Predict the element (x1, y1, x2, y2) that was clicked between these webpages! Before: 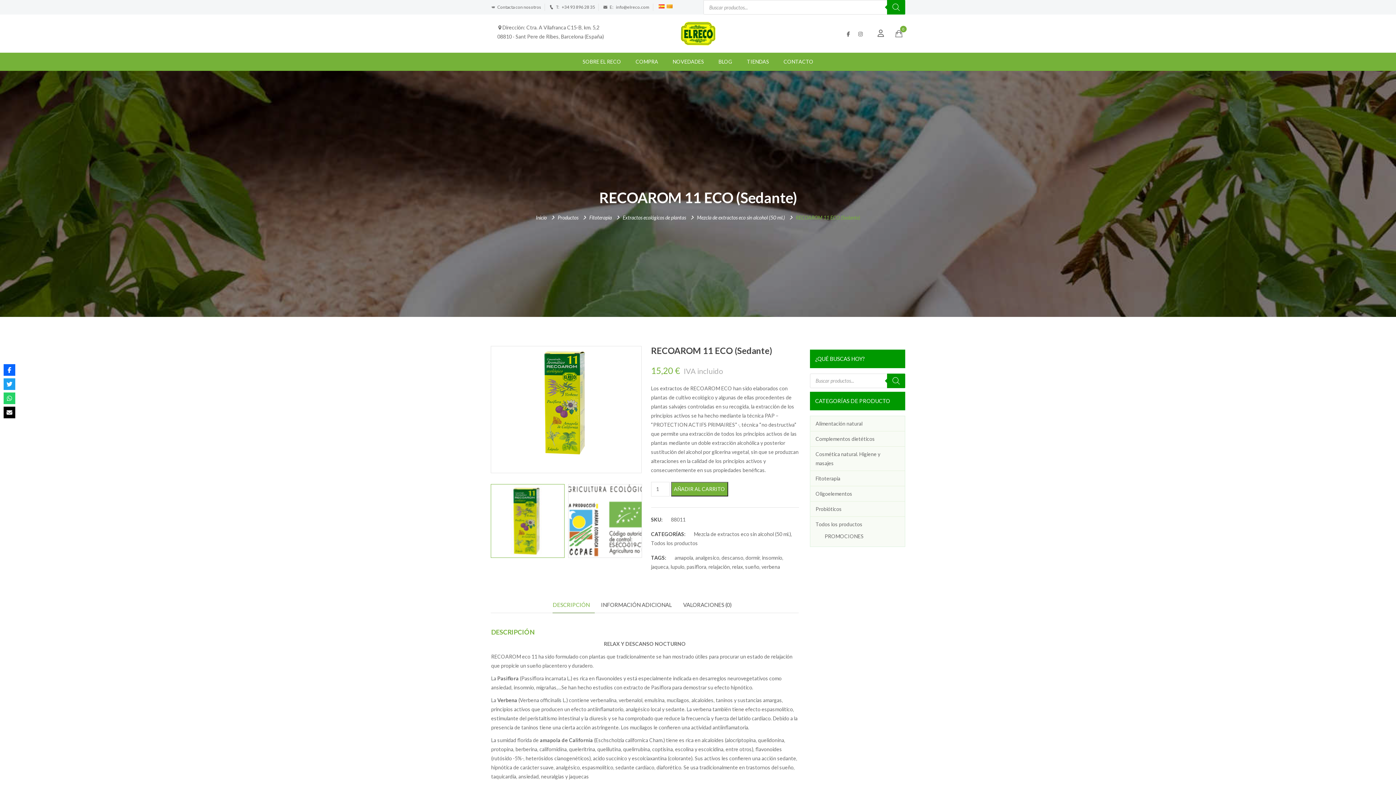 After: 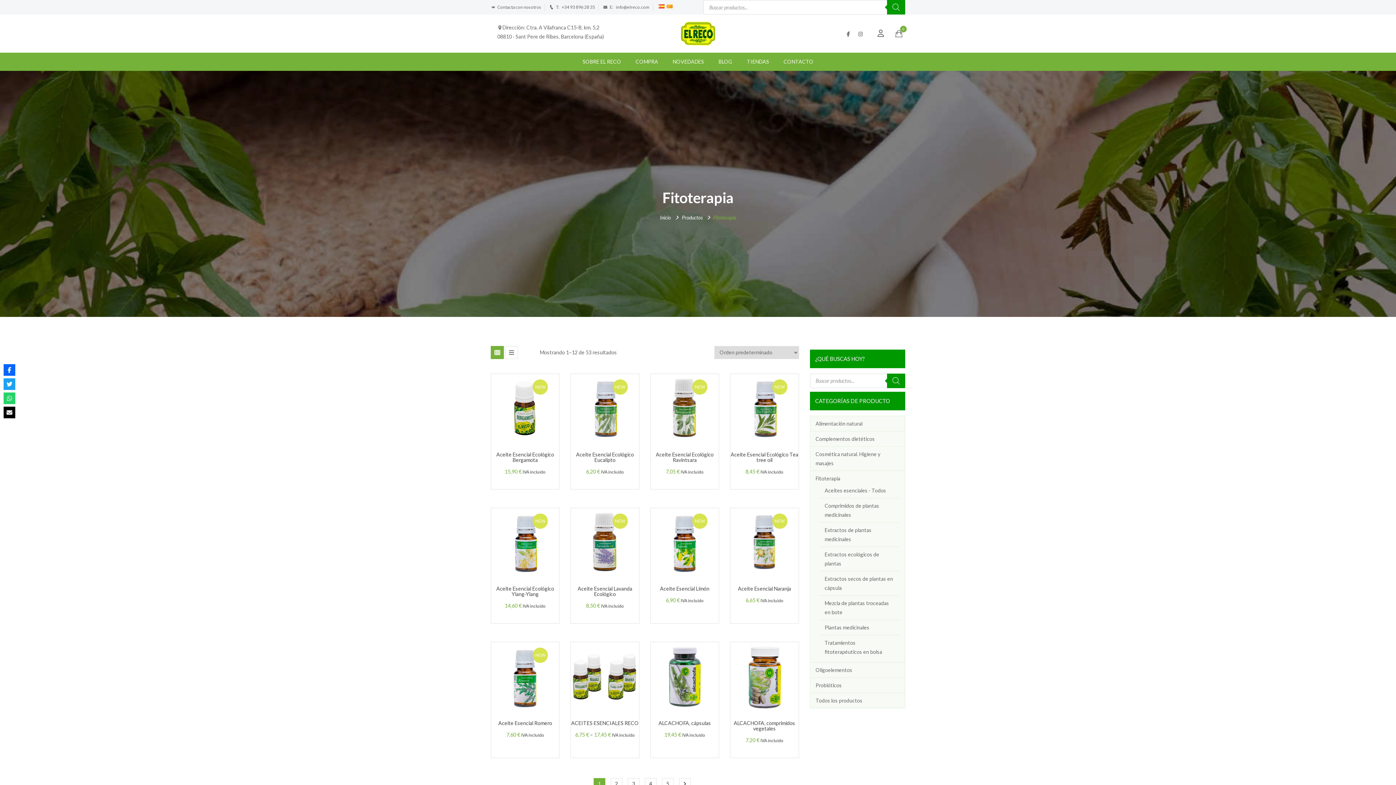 Action: bbox: (815, 475, 840, 481) label: Fitoterapia